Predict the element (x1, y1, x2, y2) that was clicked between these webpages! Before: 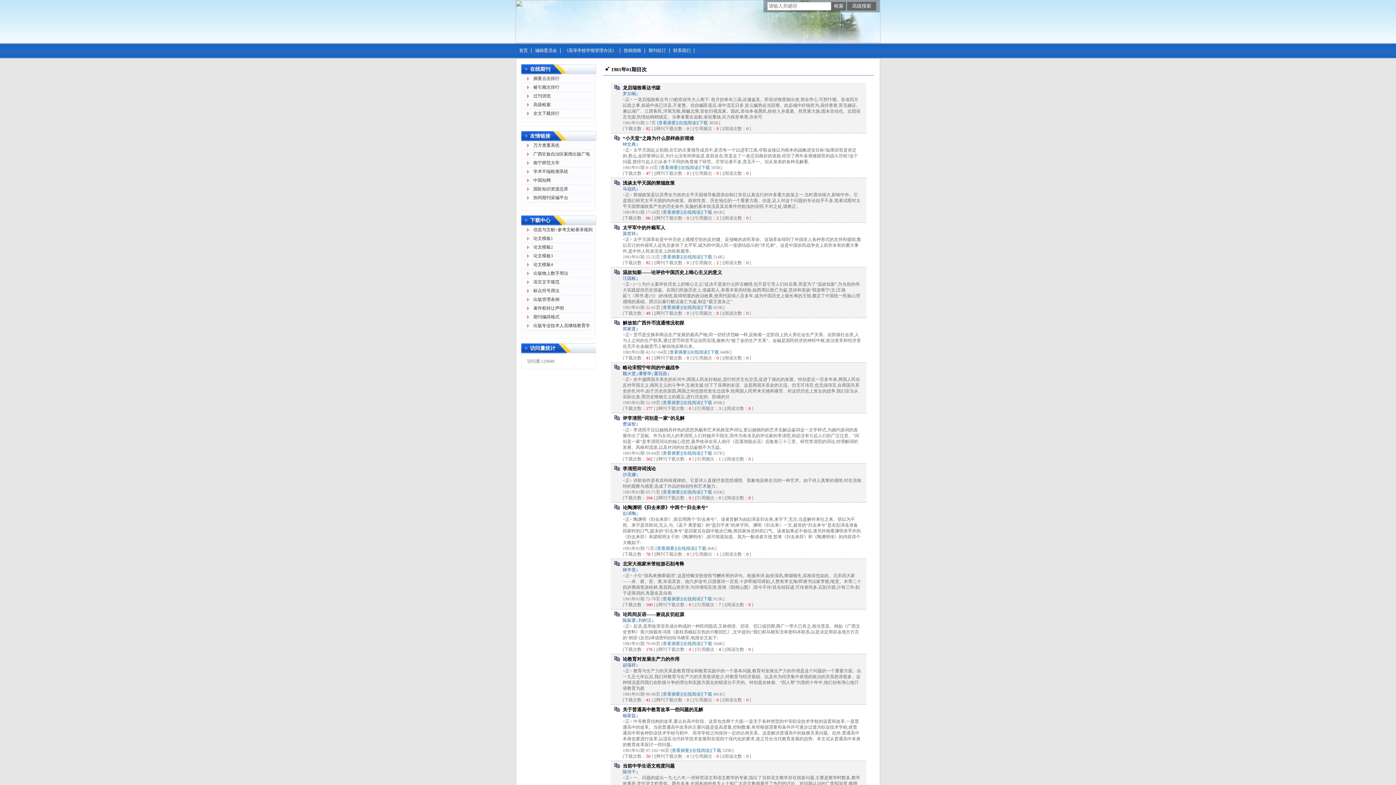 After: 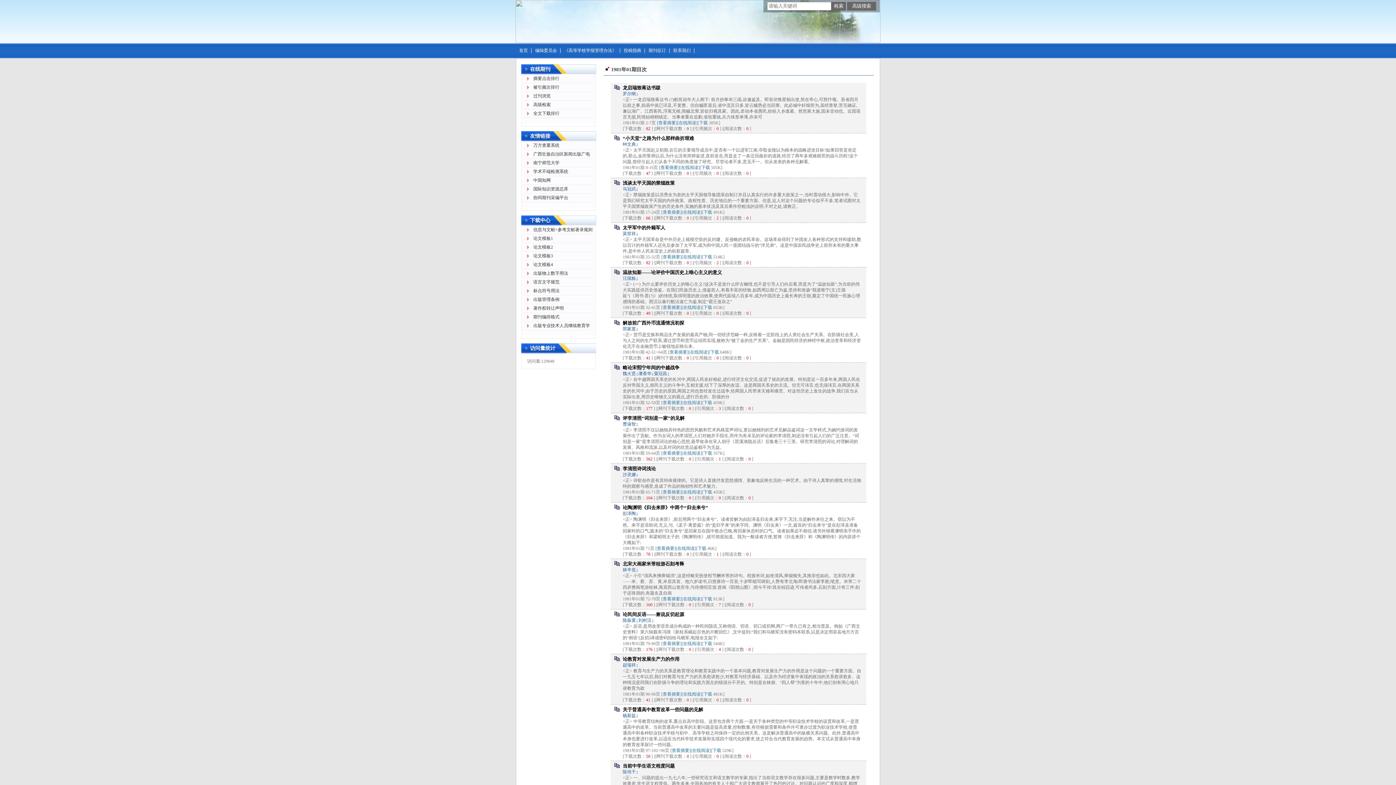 Action: bbox: (611, 66, 646, 72) label: 1981年01期目次